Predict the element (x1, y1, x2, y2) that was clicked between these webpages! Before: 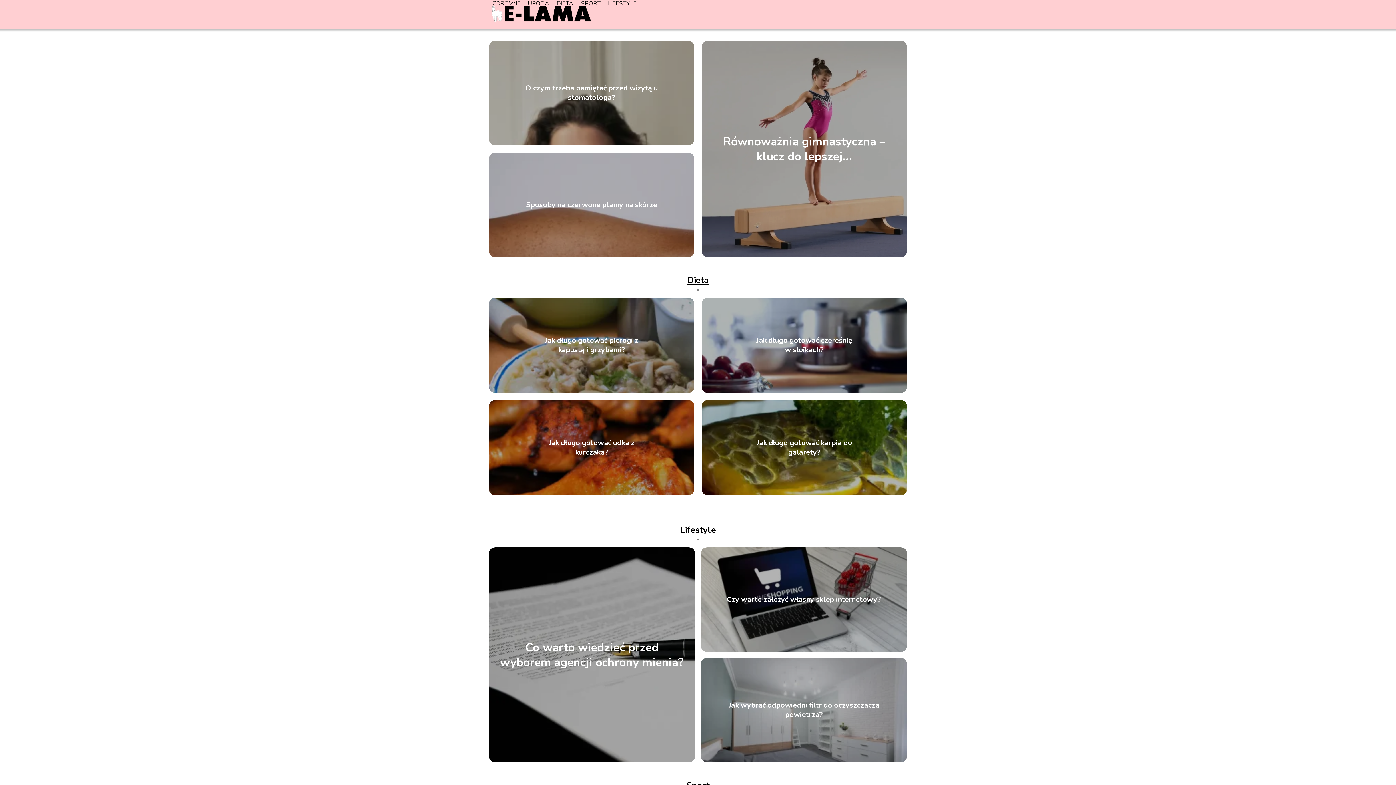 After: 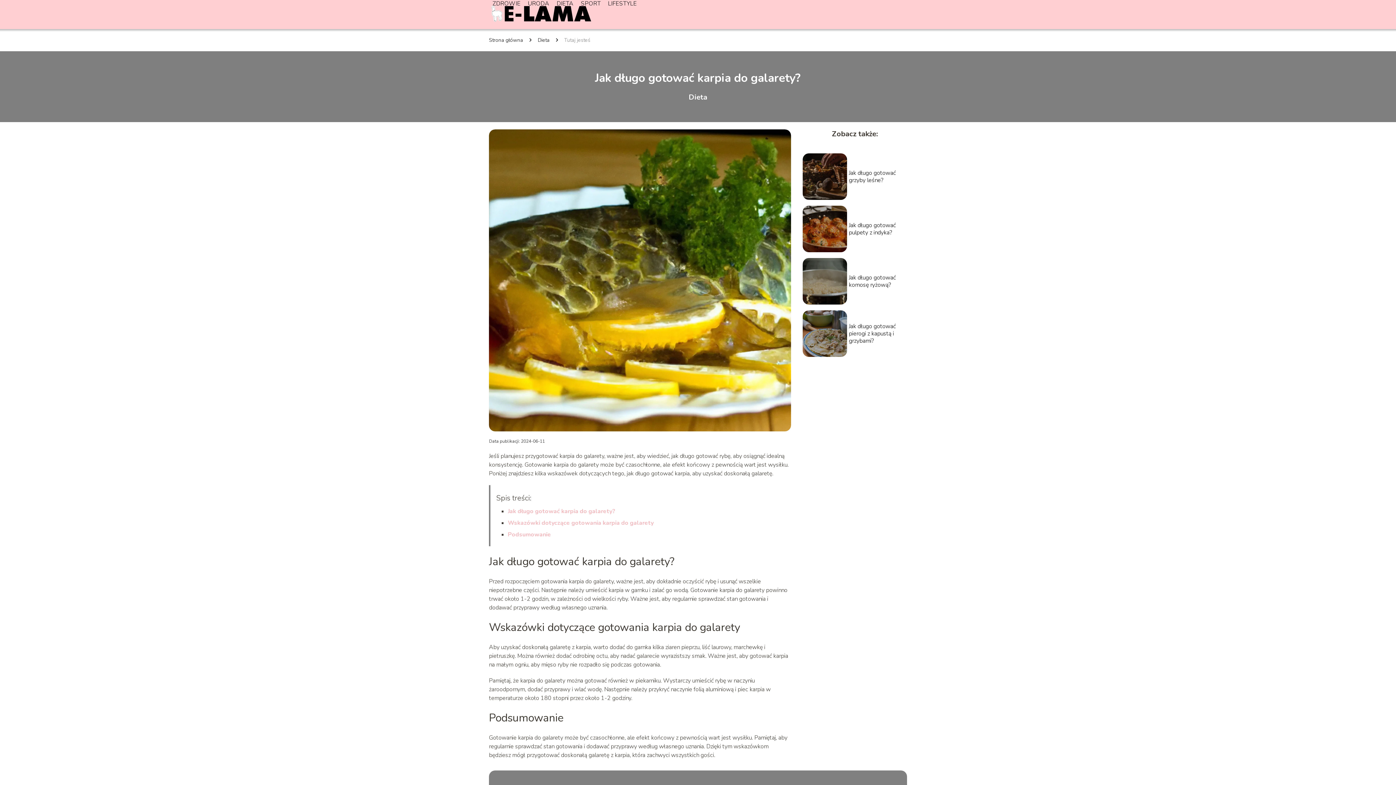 Action: bbox: (756, 438, 852, 457) label: Jak długo gotować karpia do galarety?